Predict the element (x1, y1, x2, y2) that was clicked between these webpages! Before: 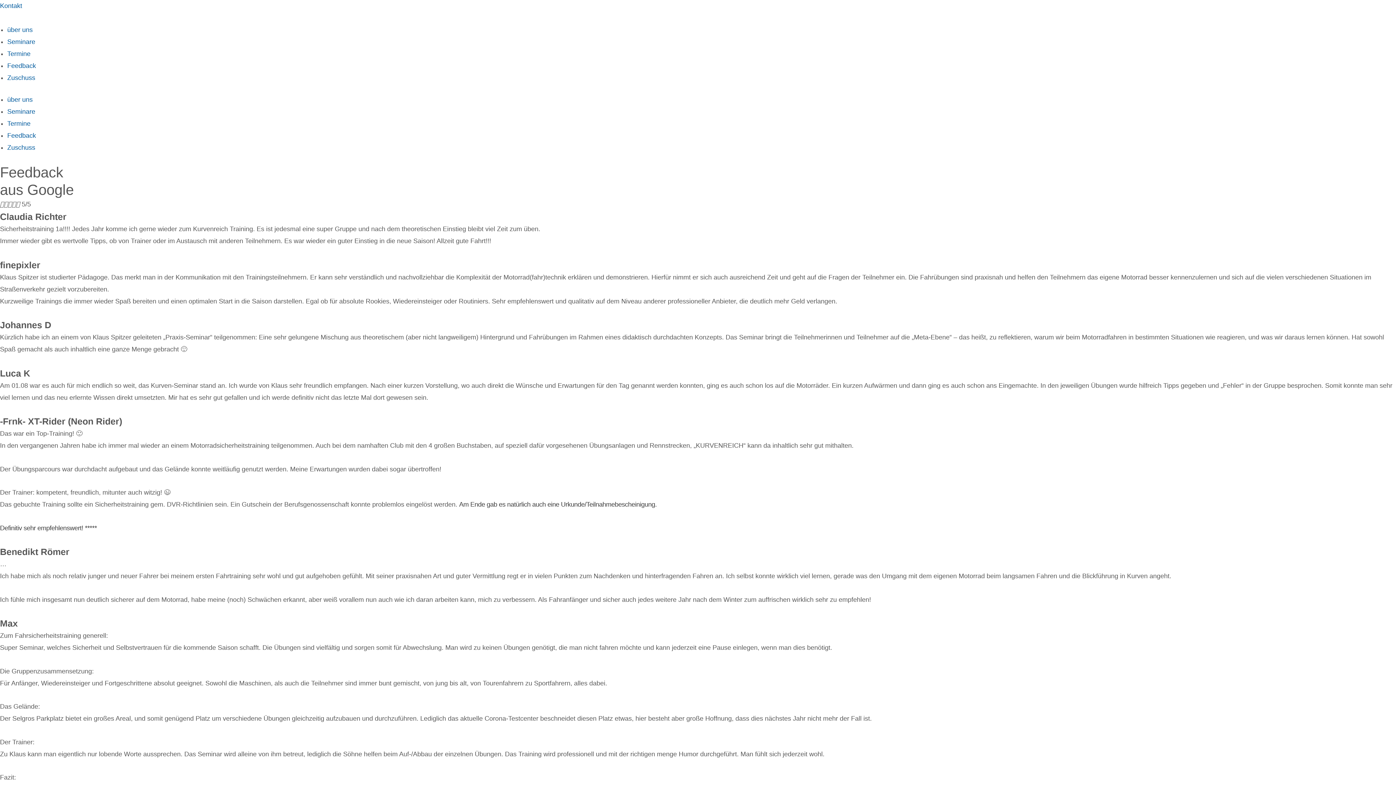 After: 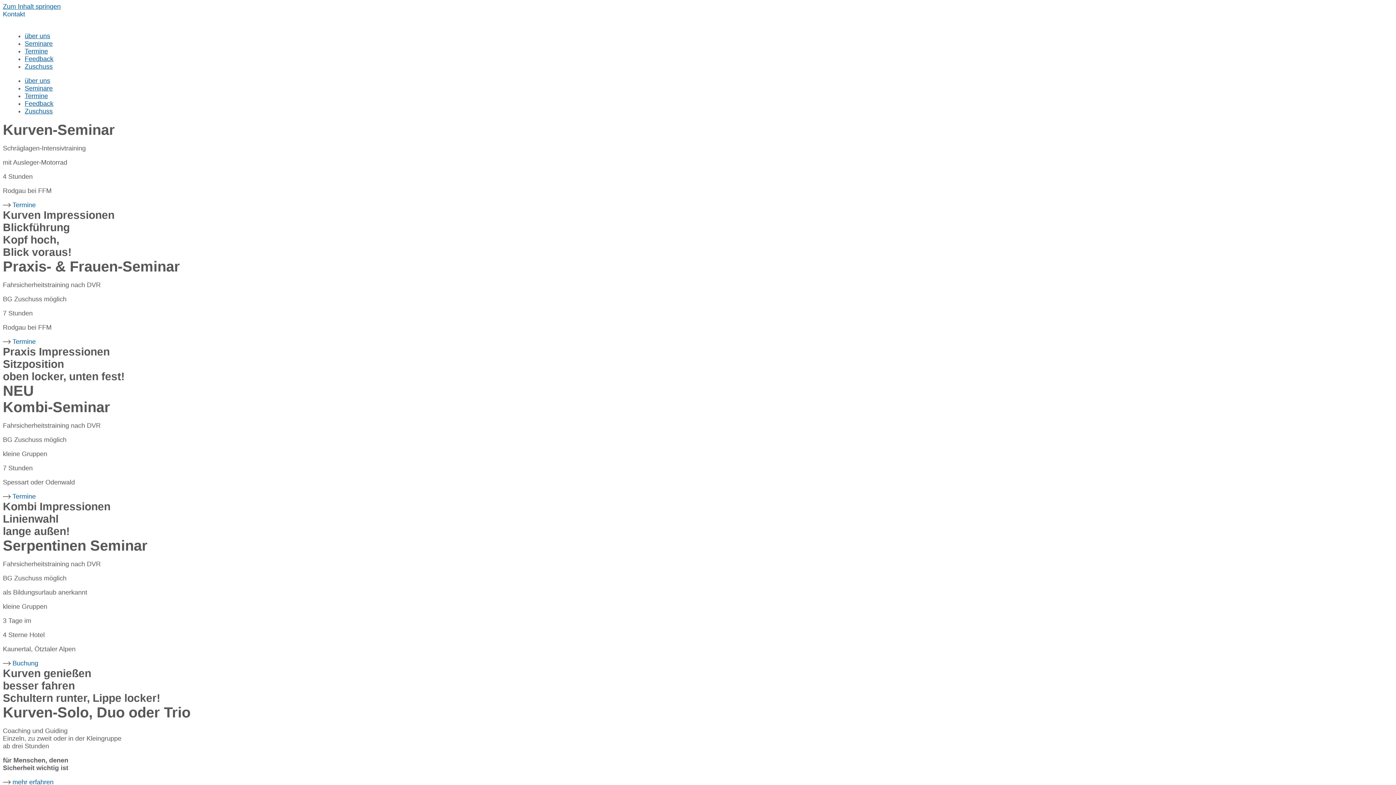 Action: bbox: (7, 108, 35, 115) label: Seminare